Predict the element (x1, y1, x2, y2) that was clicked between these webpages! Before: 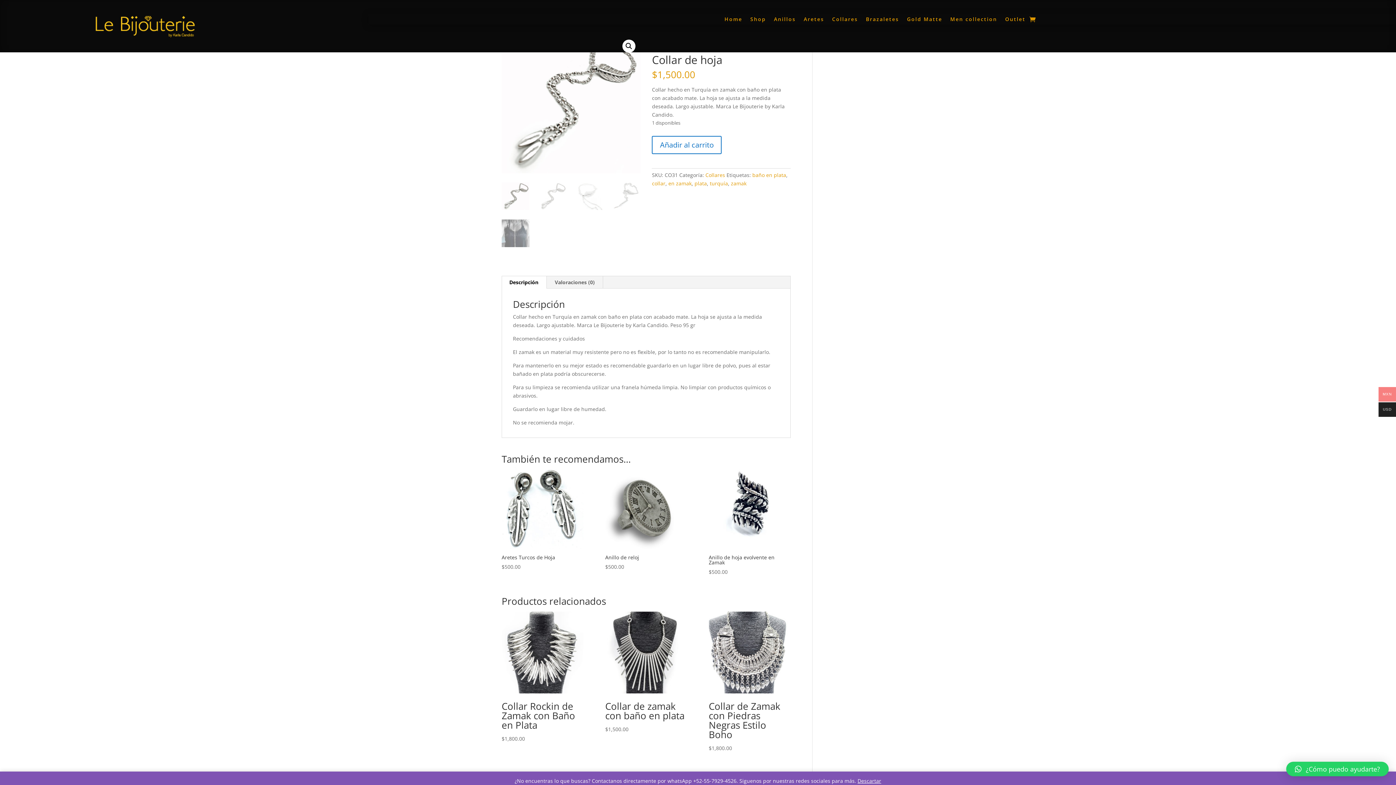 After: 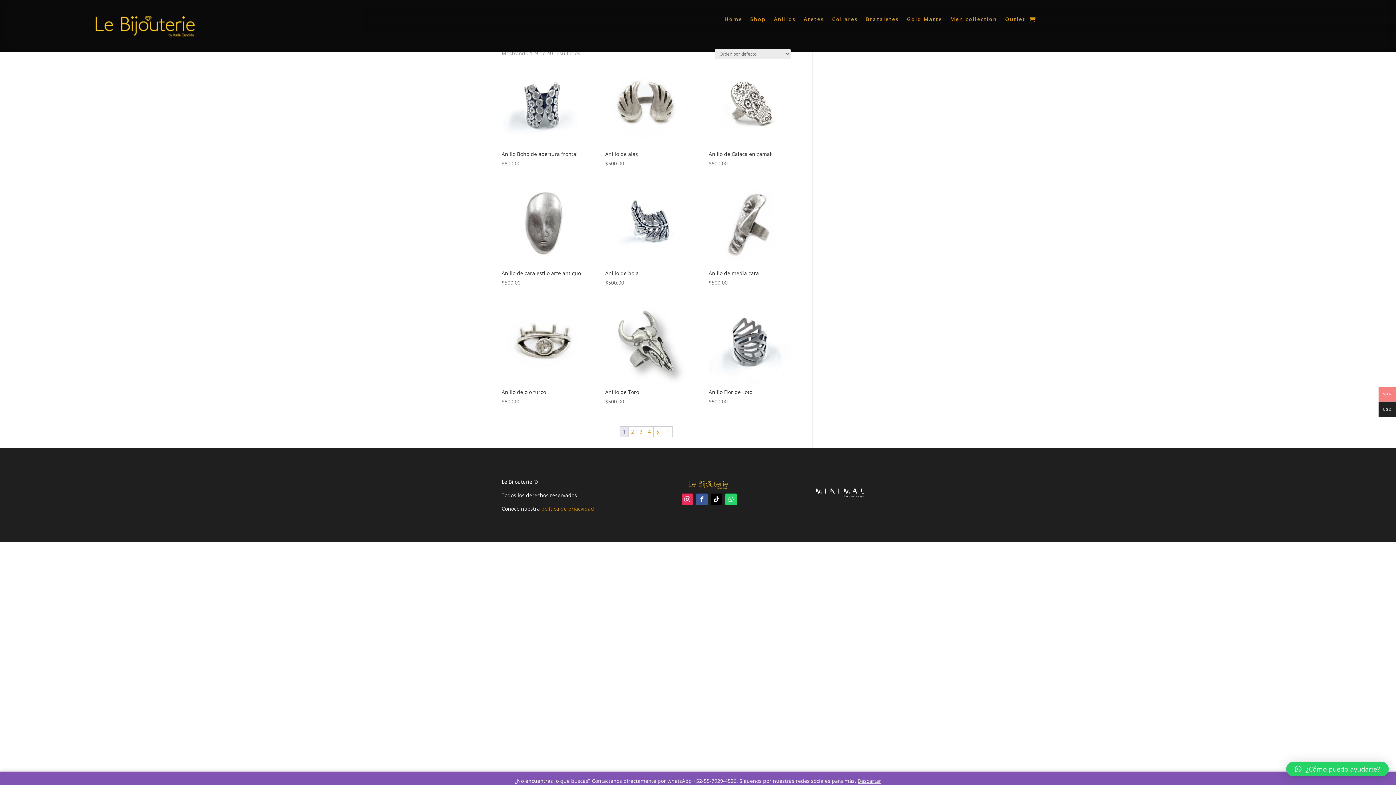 Action: bbox: (752, 171, 786, 178) label: baño en plata